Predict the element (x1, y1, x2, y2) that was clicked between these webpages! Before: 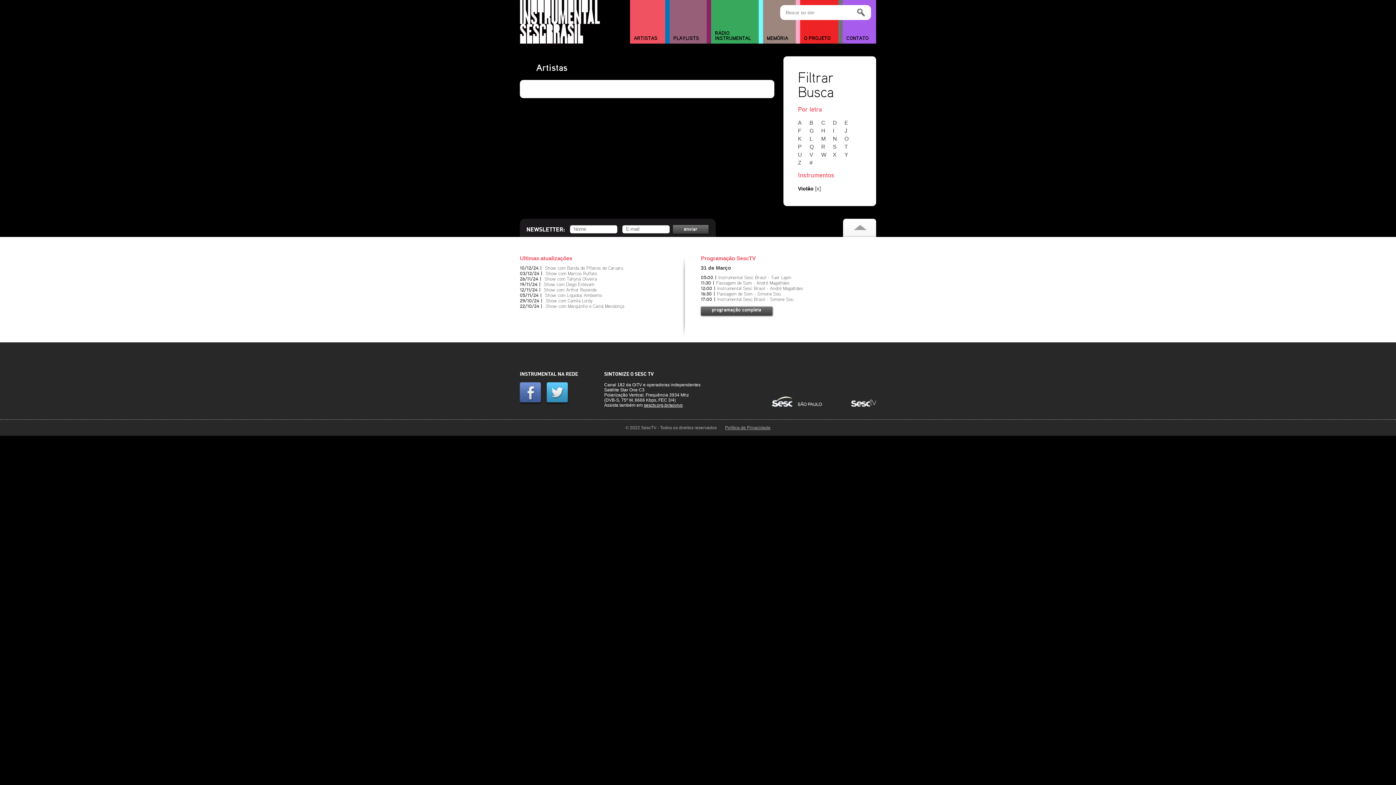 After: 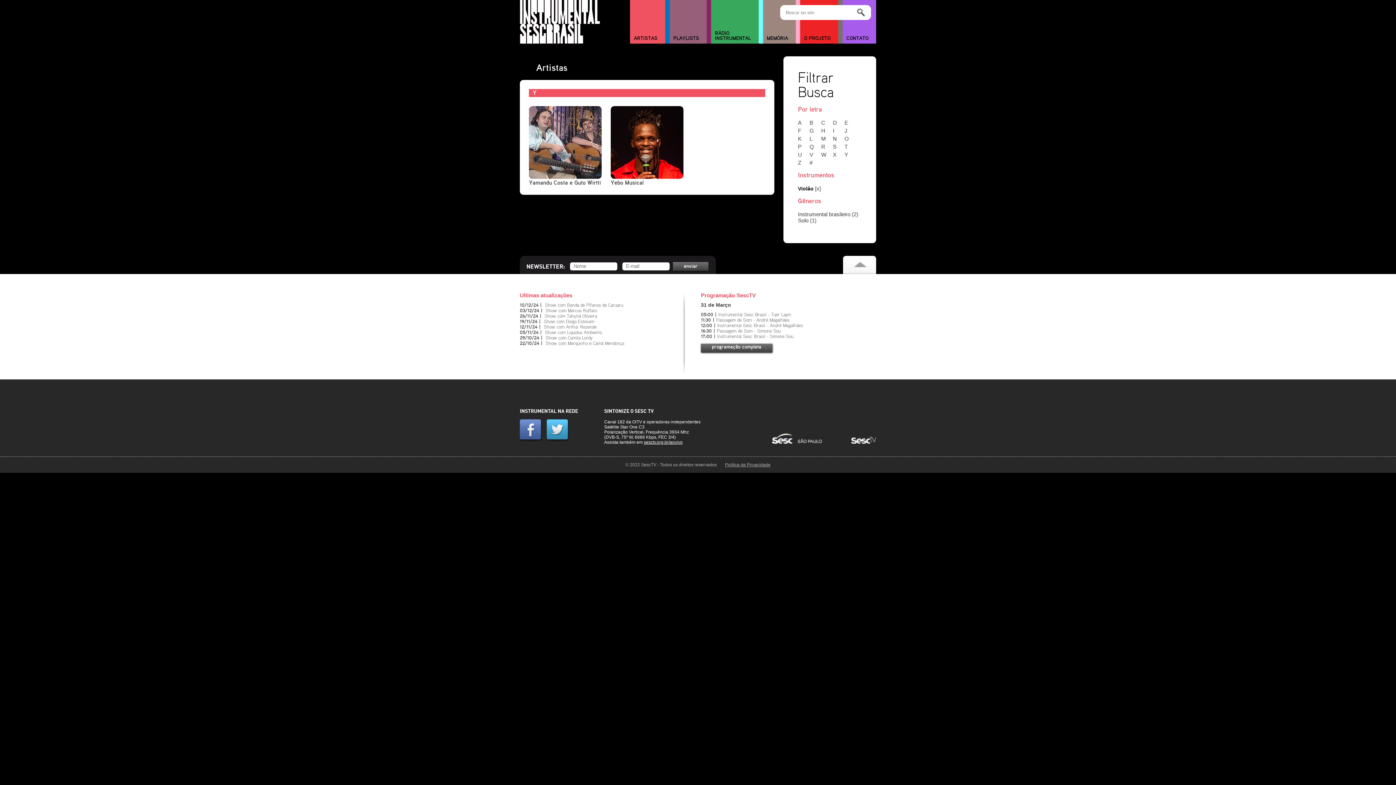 Action: label: Y bbox: (844, 151, 854, 157)